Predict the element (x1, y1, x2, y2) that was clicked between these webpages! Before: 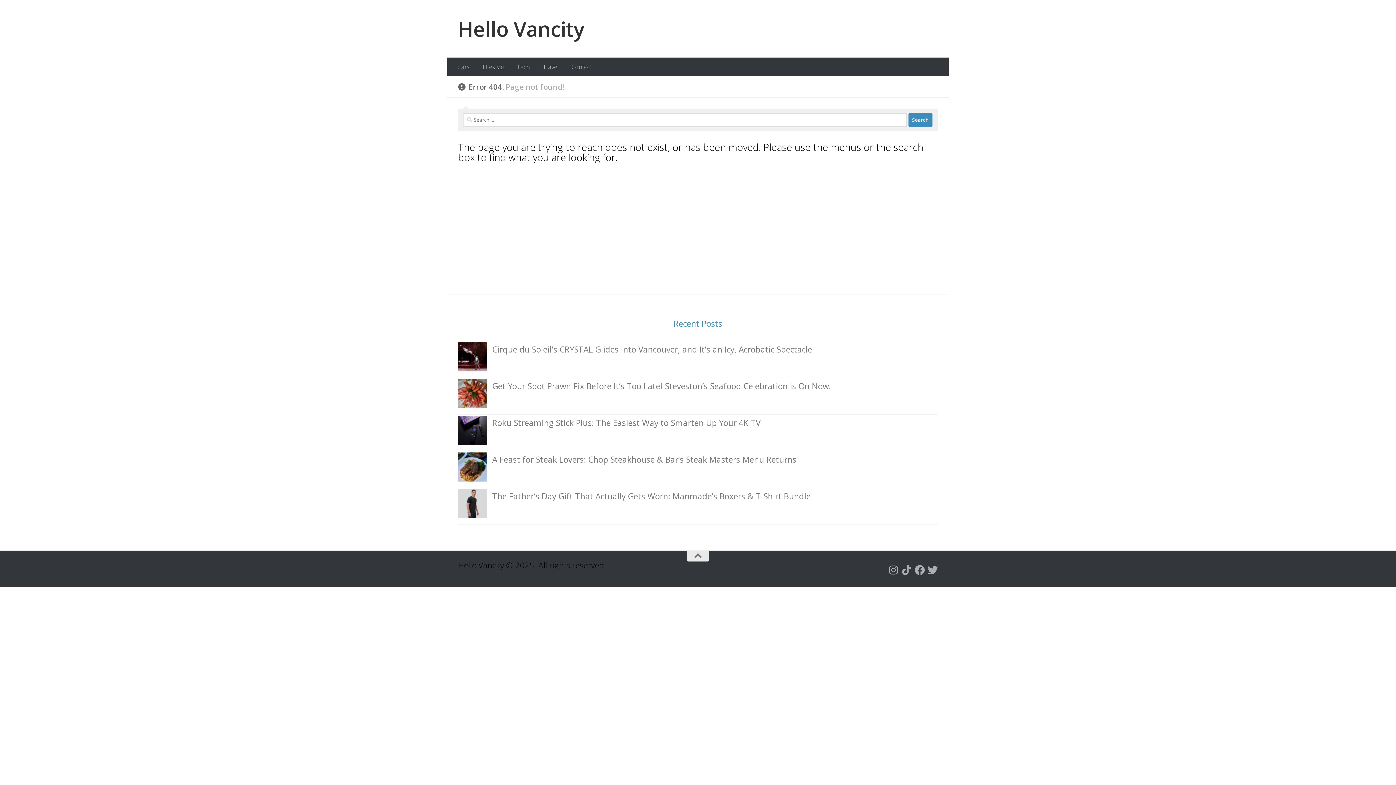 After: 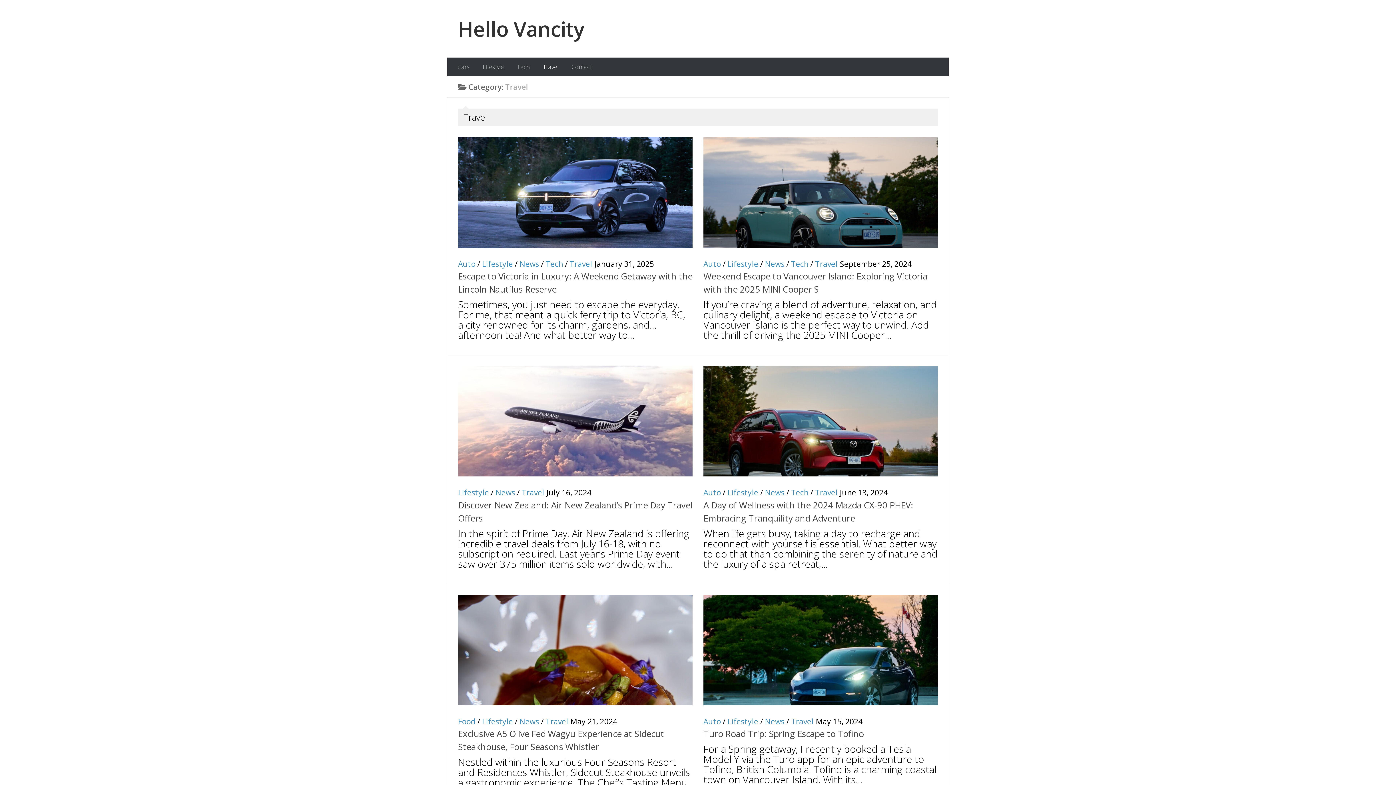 Action: bbox: (537, 57, 563, 76) label: Travel